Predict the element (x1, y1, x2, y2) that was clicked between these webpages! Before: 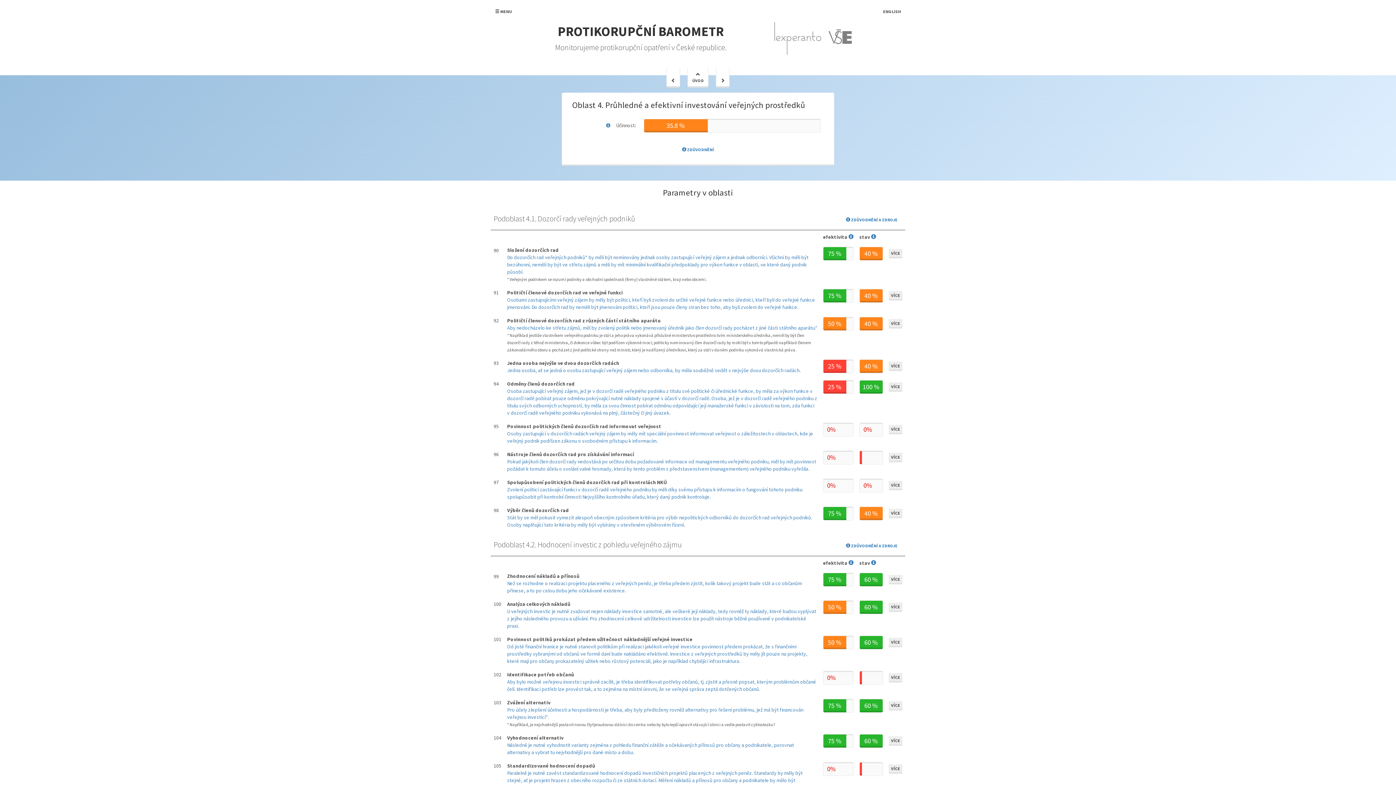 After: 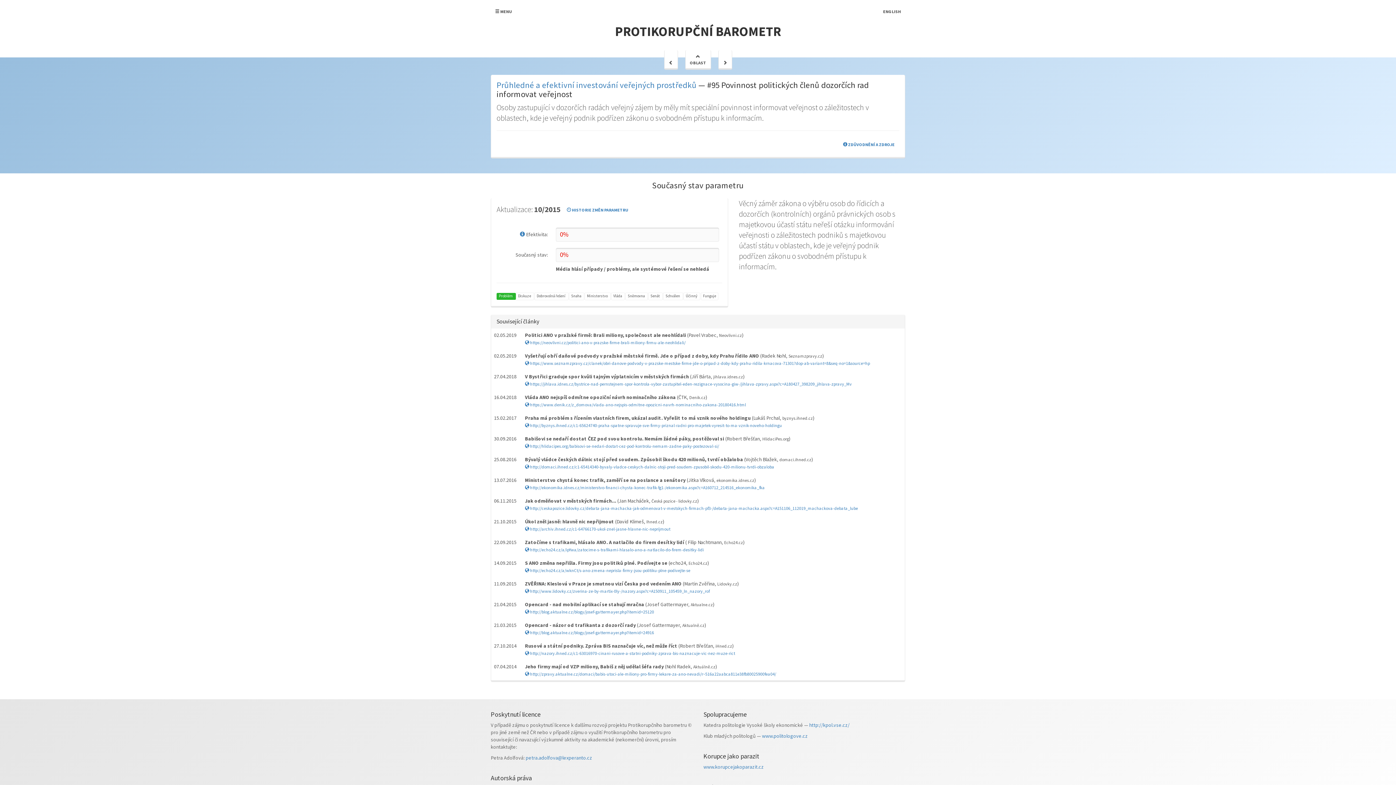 Action: label: VÍCE bbox: (889, 424, 902, 434)